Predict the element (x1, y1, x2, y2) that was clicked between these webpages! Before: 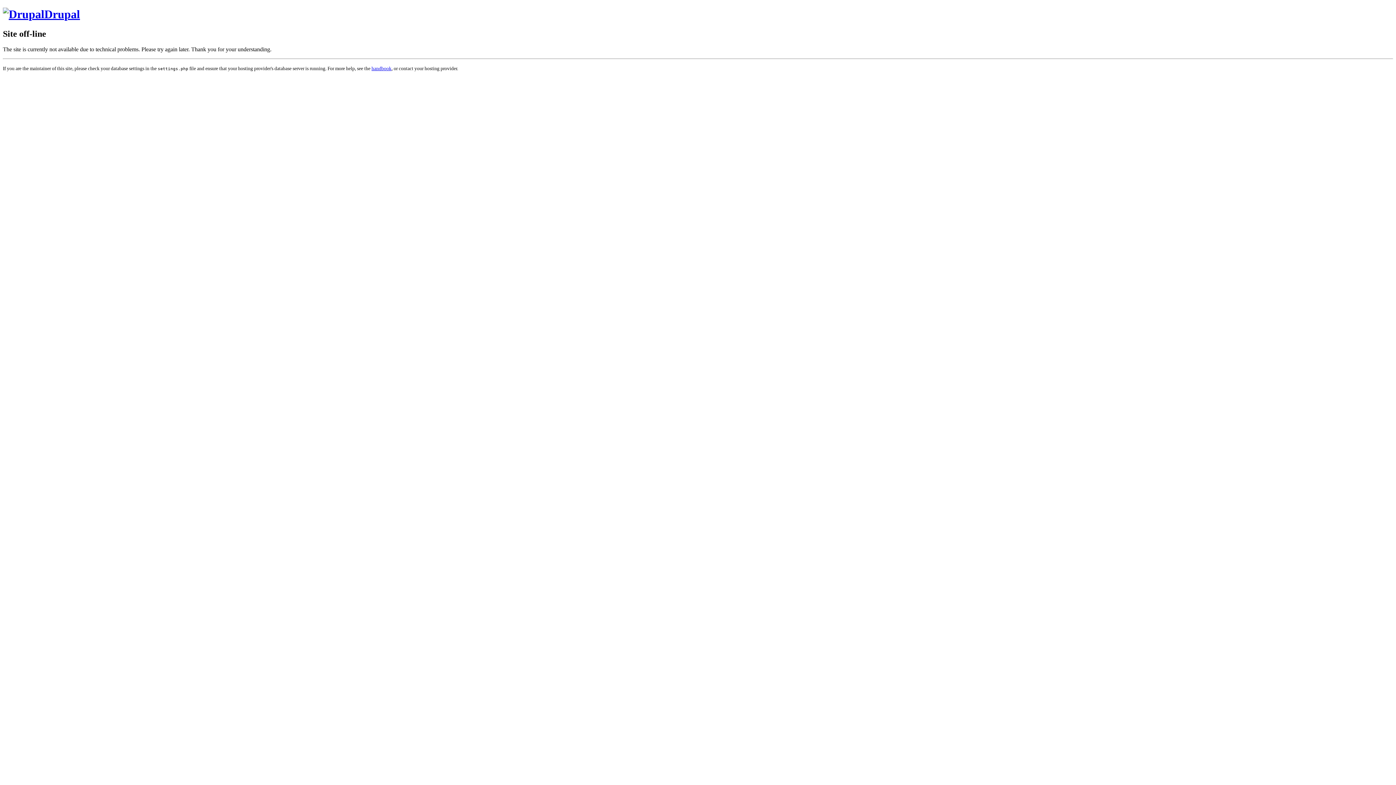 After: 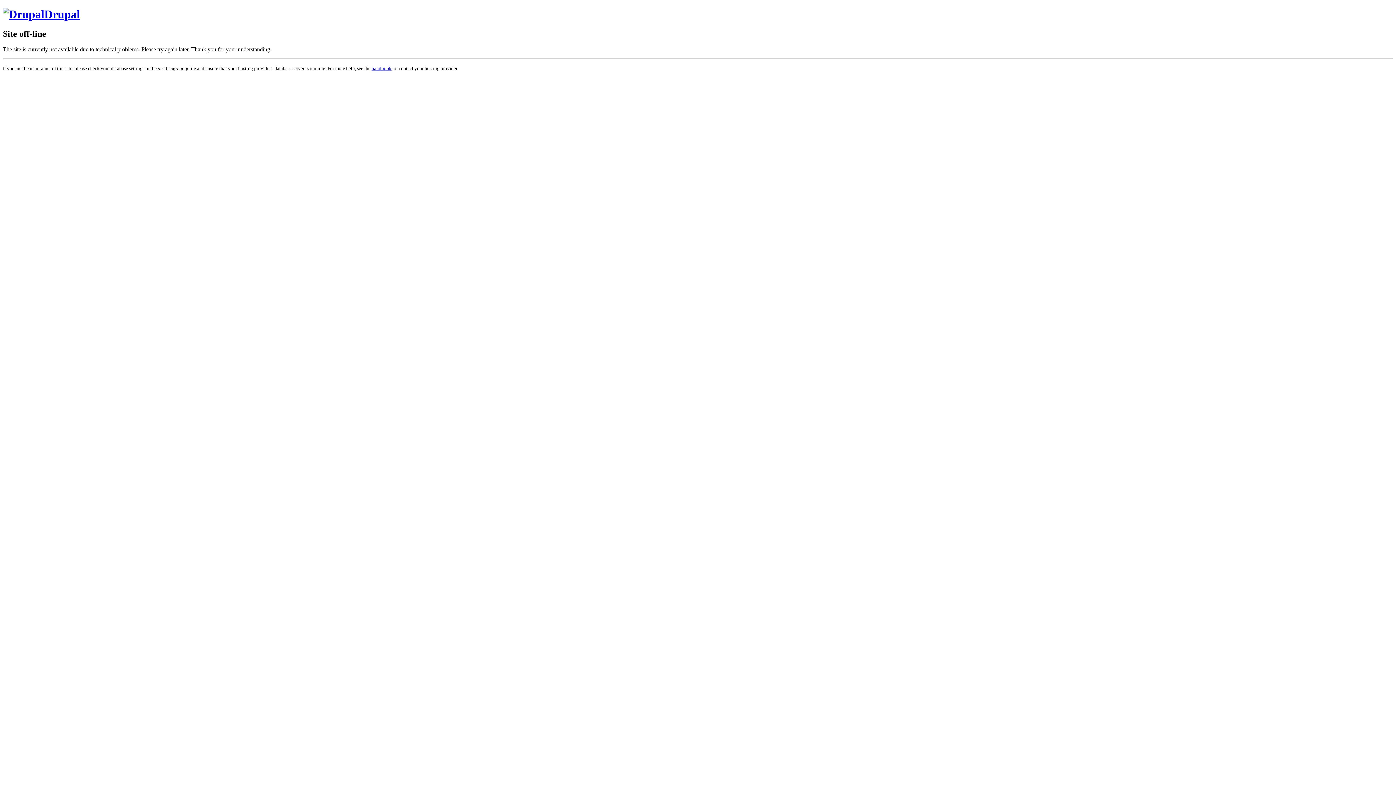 Action: label: Drupal bbox: (2, 7, 80, 20)